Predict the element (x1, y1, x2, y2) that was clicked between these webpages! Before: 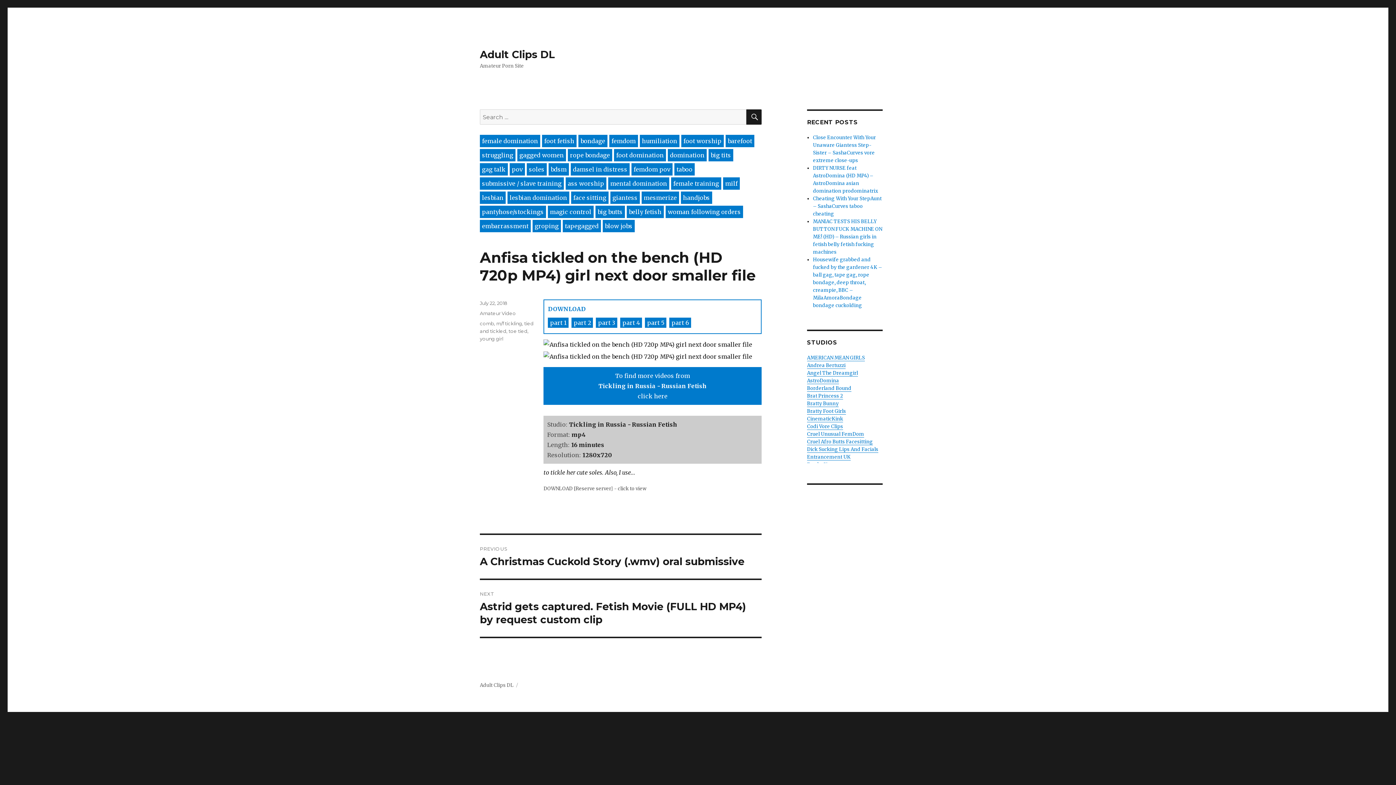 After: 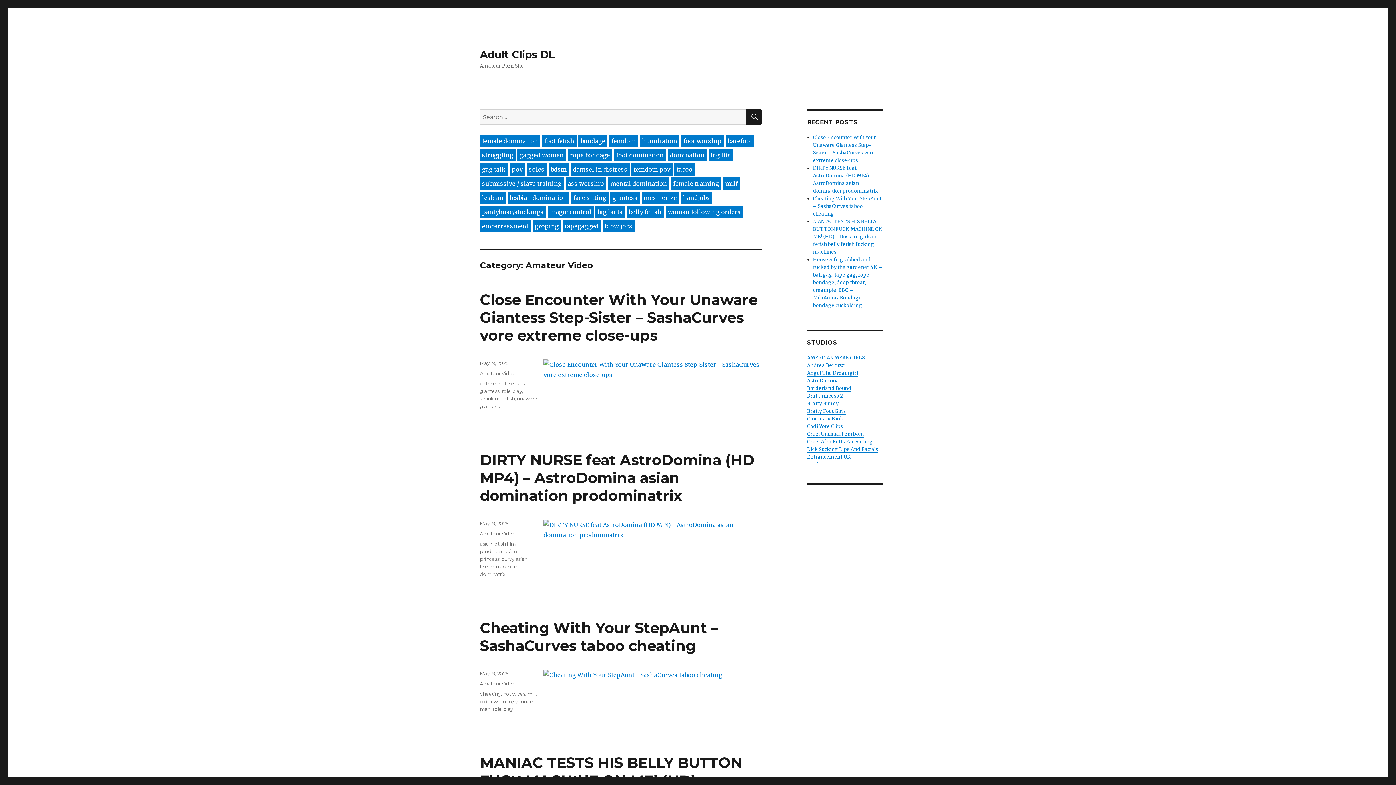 Action: bbox: (480, 310, 516, 316) label: Amateur Video